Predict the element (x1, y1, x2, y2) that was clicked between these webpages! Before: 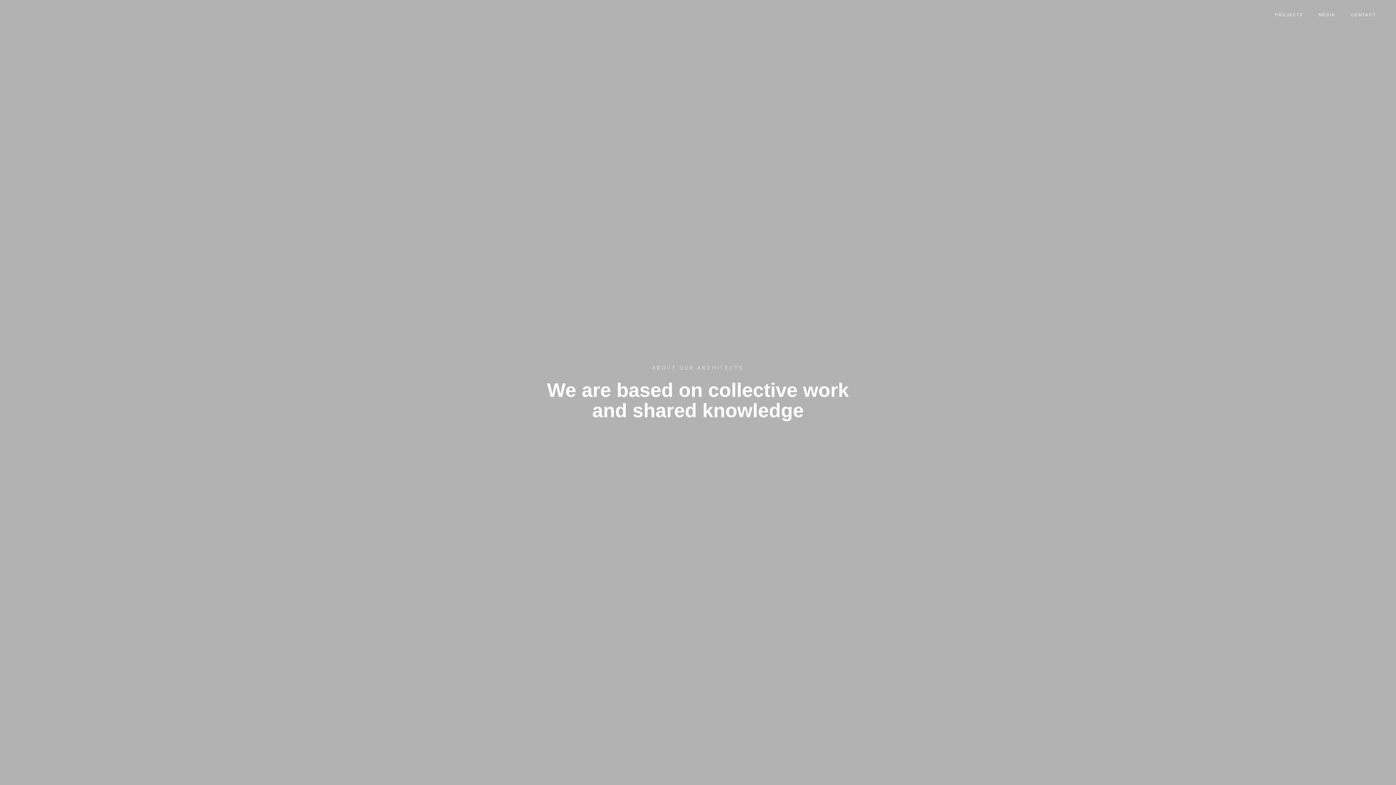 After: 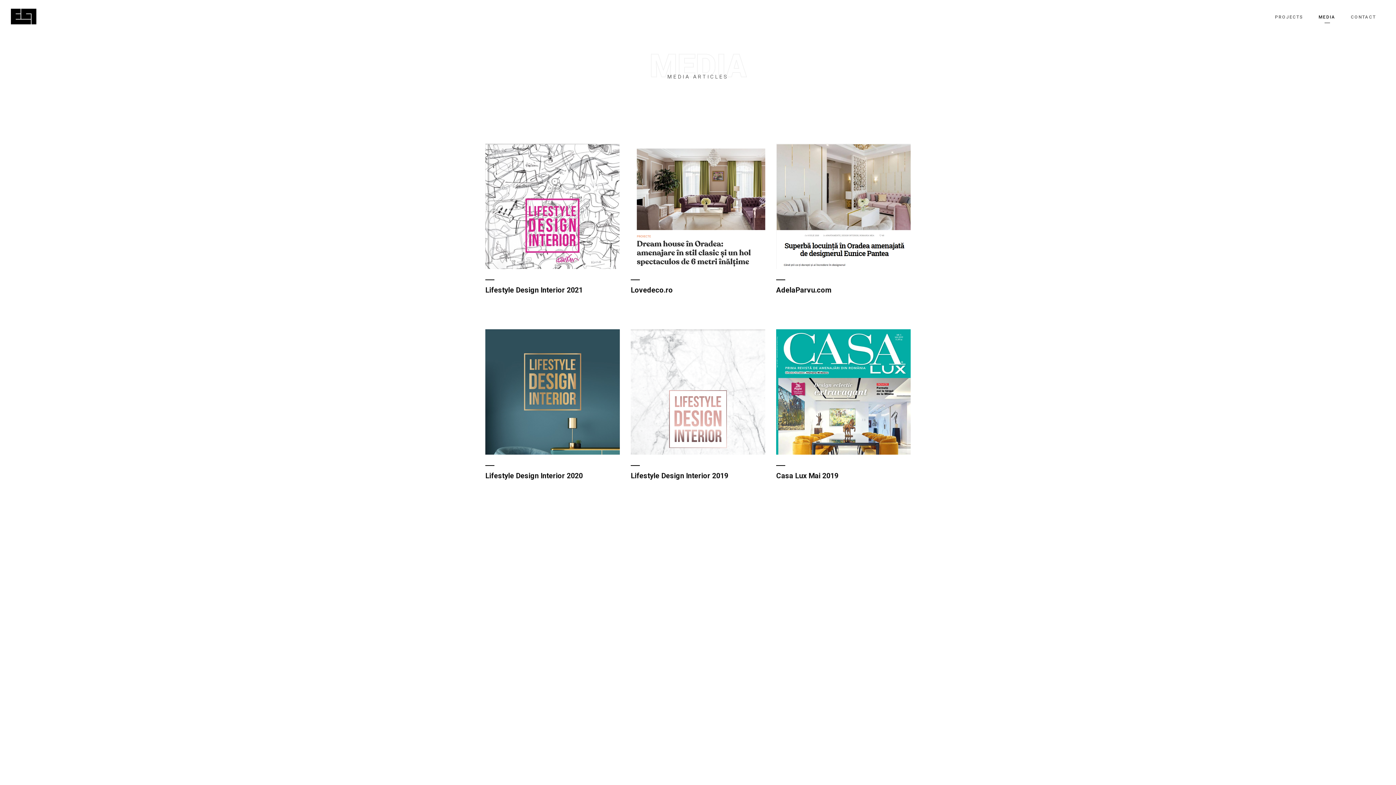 Action: bbox: (1313, 9, 1341, 20) label: MEDIA